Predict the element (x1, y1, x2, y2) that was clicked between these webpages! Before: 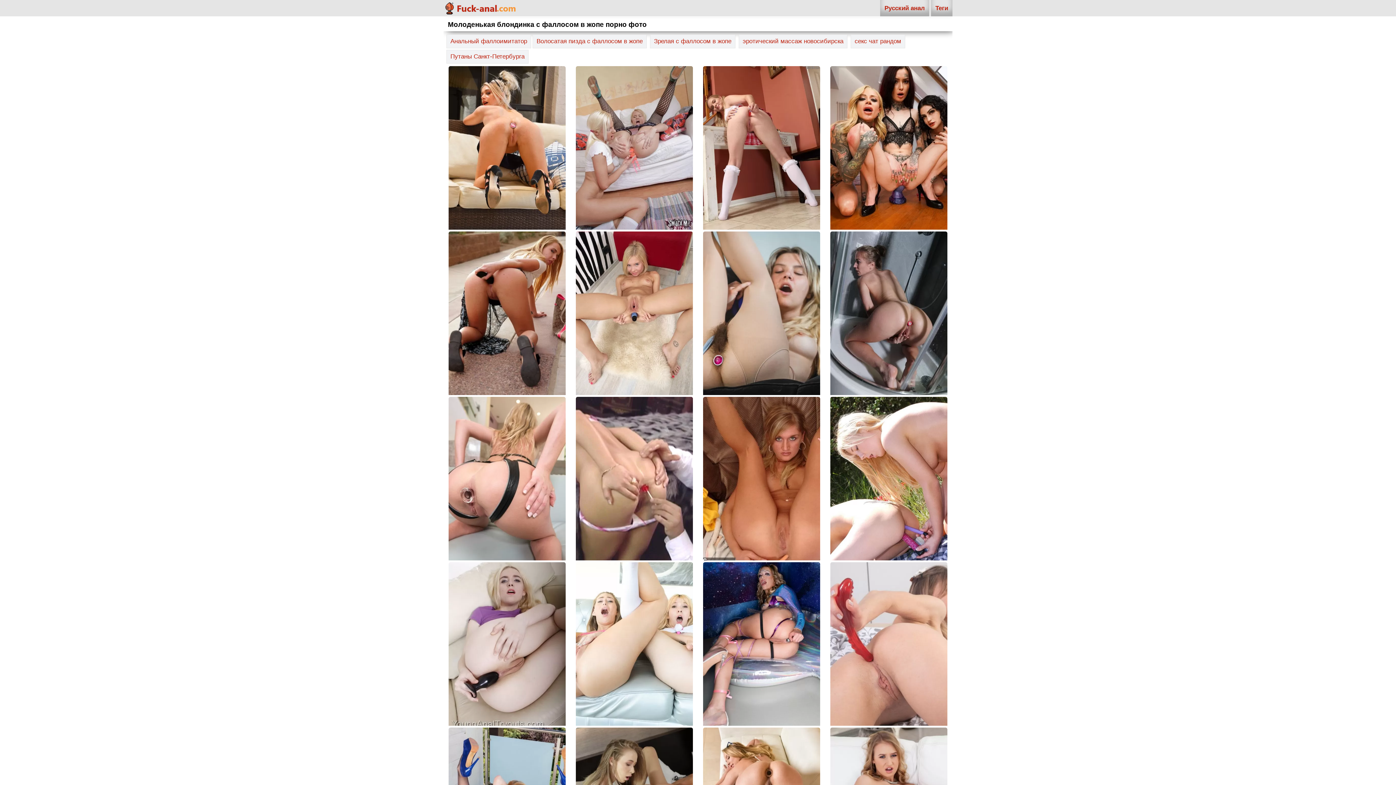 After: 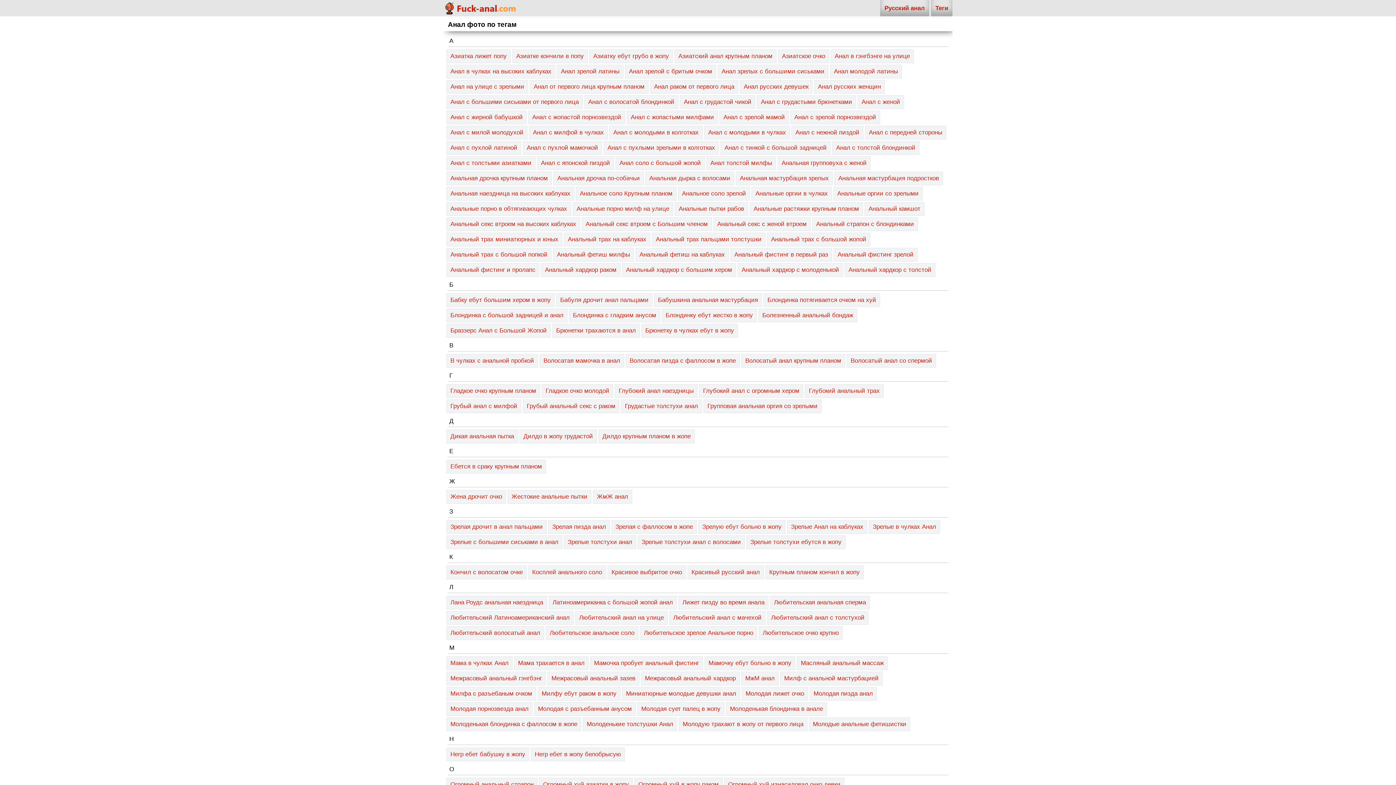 Action: label: Теги bbox: (931, 0, 952, 16)